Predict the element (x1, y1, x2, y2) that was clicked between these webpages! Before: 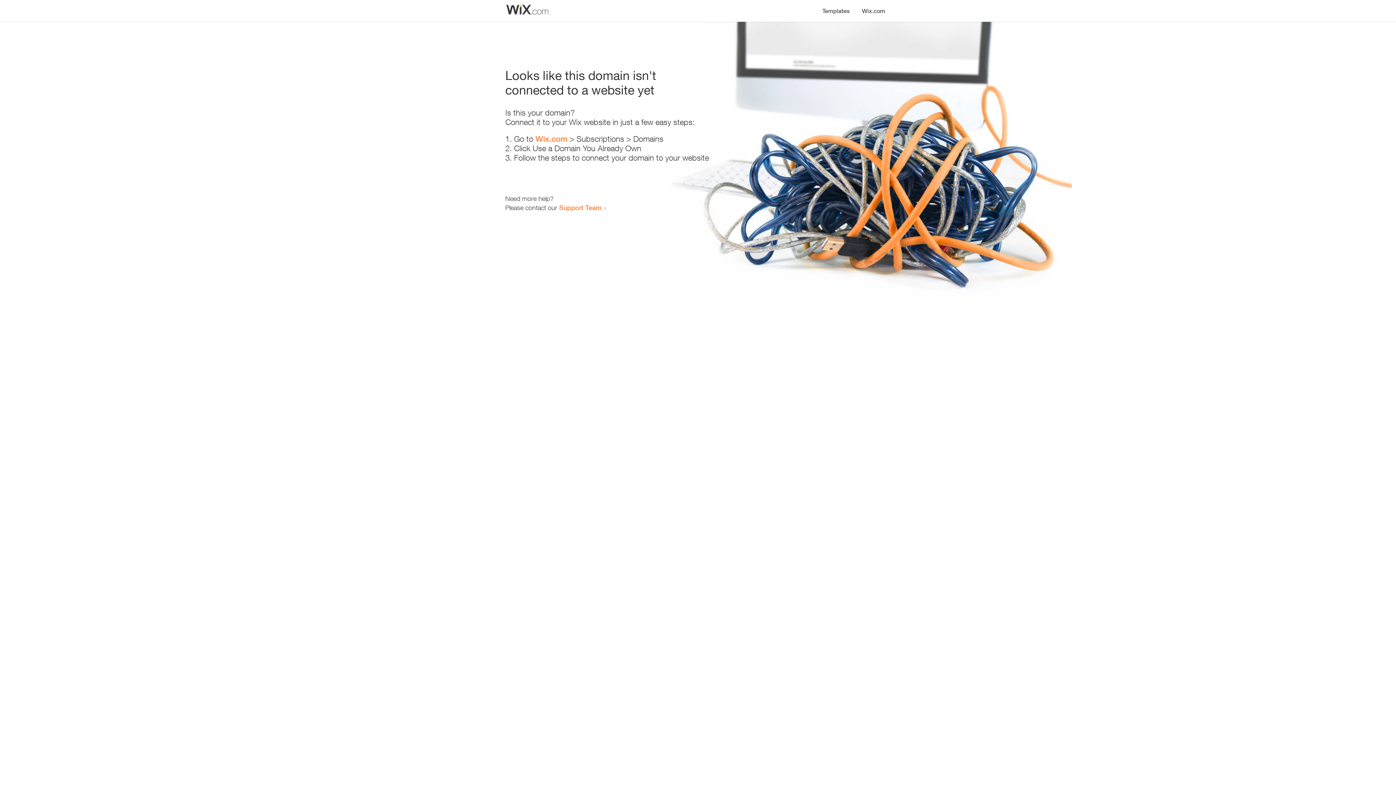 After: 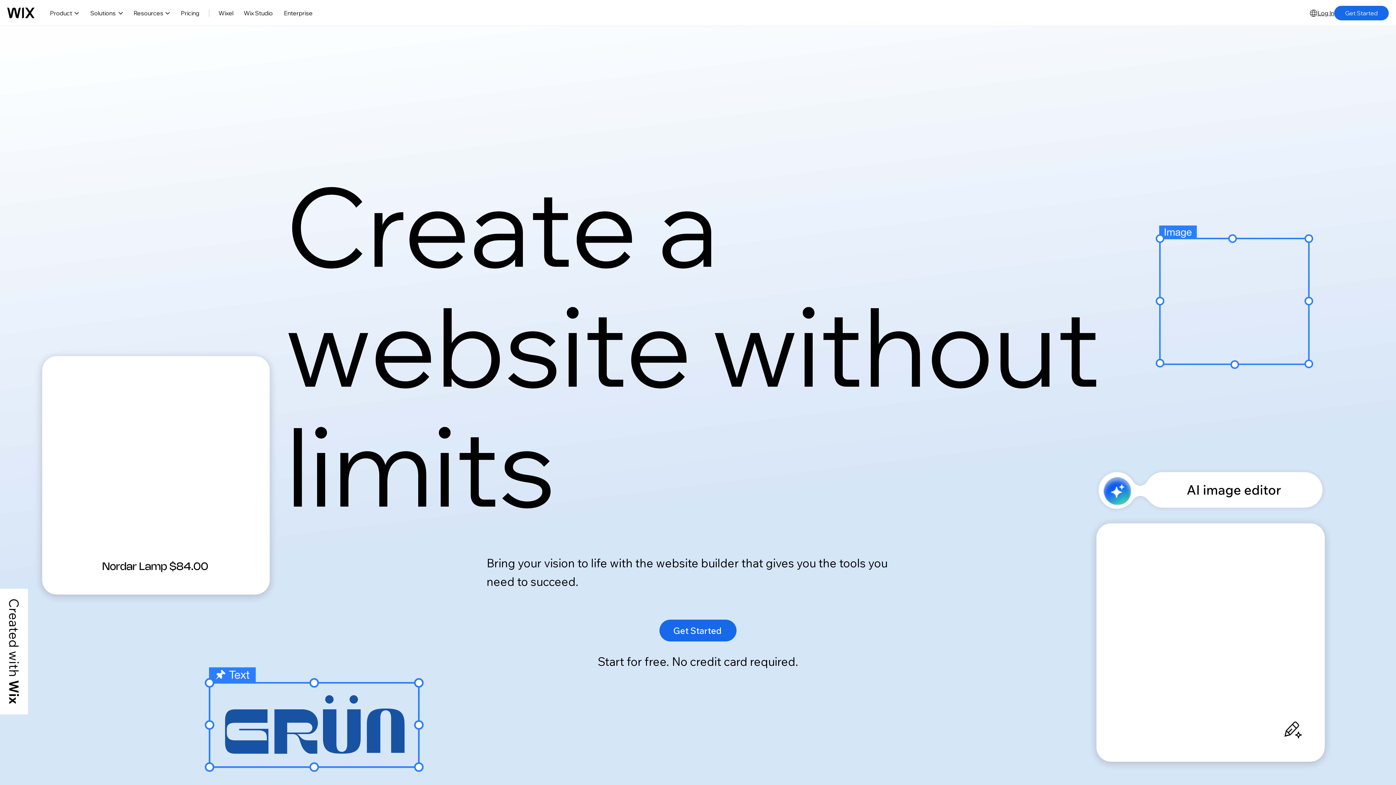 Action: bbox: (856, 0, 890, 14) label: Wix.com